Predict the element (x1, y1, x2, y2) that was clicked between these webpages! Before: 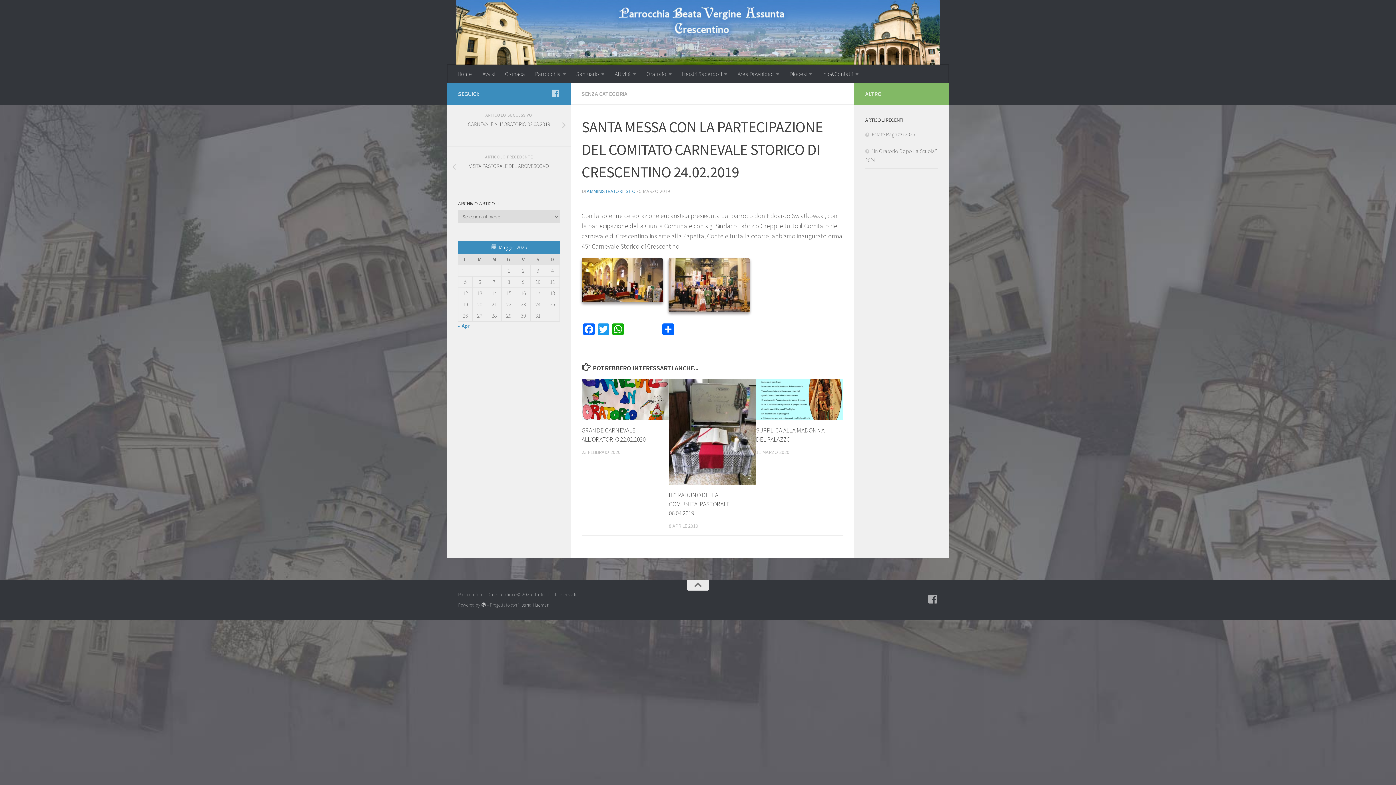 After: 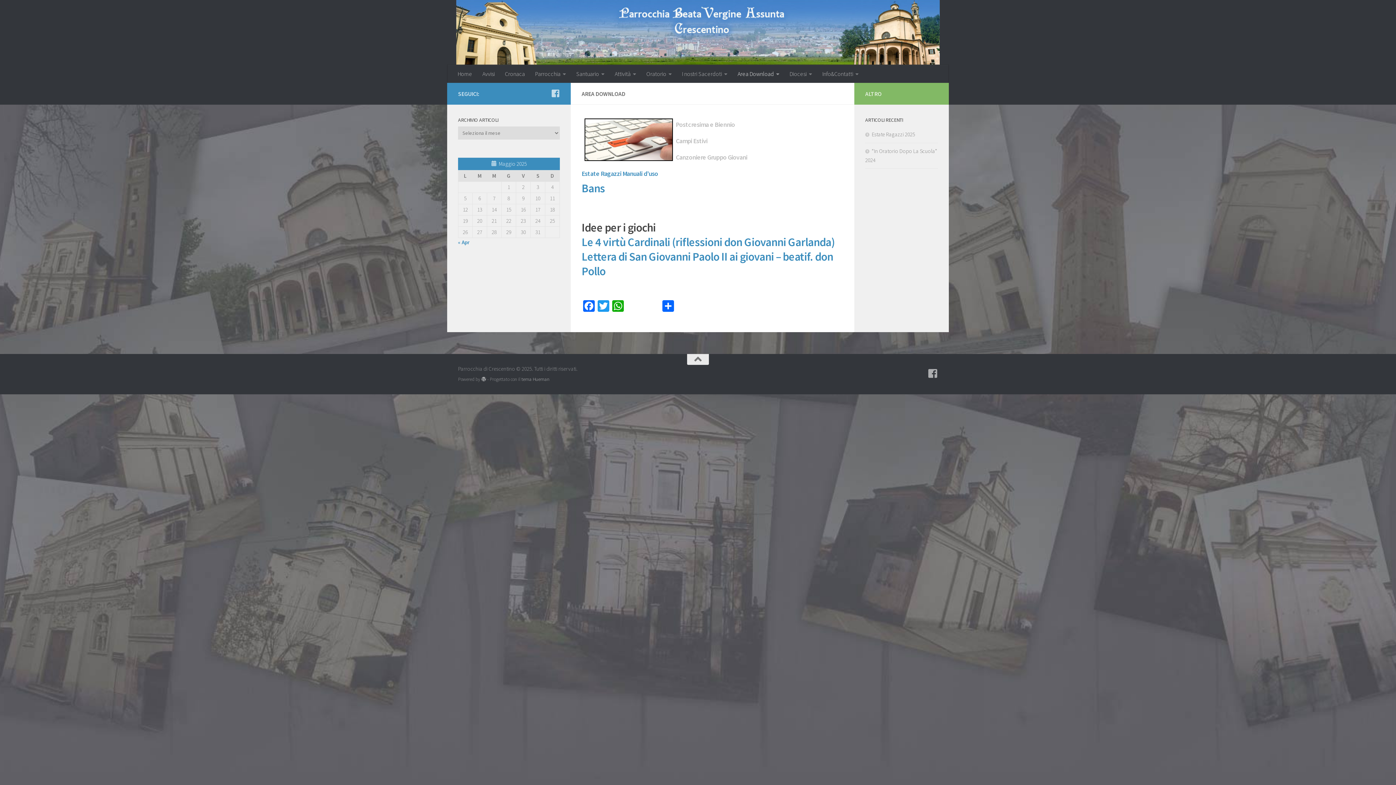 Action: bbox: (732, 64, 784, 82) label: Area Download